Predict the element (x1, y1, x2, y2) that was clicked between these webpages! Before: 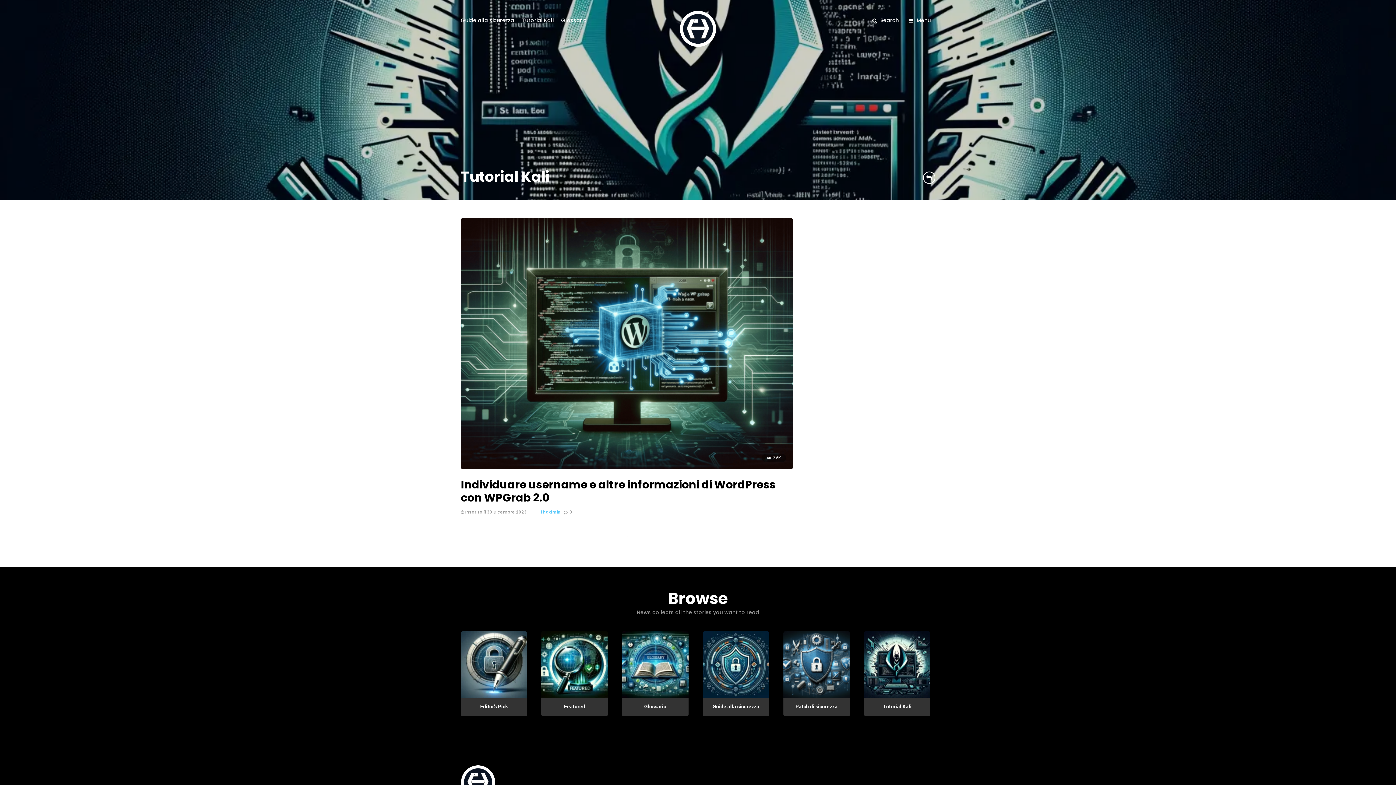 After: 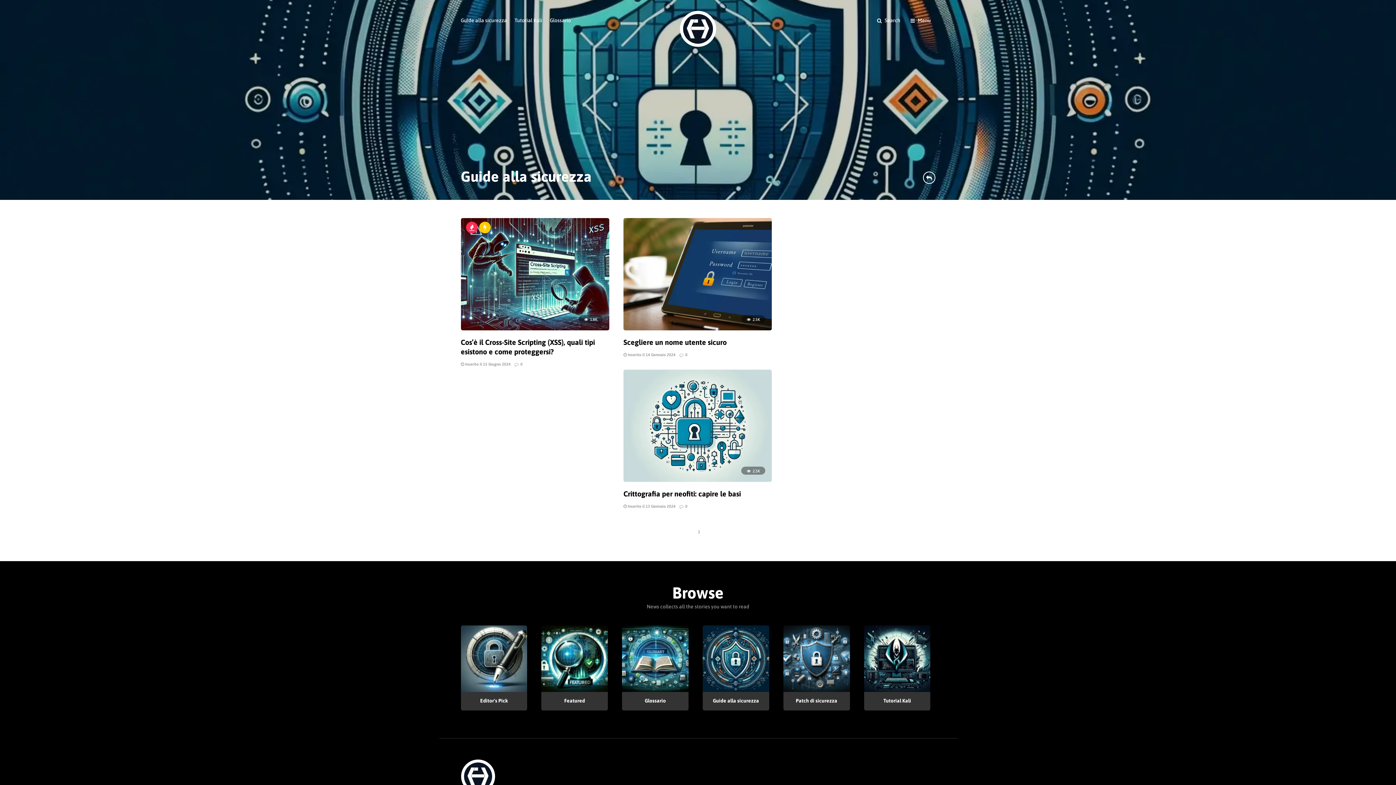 Action: bbox: (460, 9, 518, 30) label: Guide alla sicurezza